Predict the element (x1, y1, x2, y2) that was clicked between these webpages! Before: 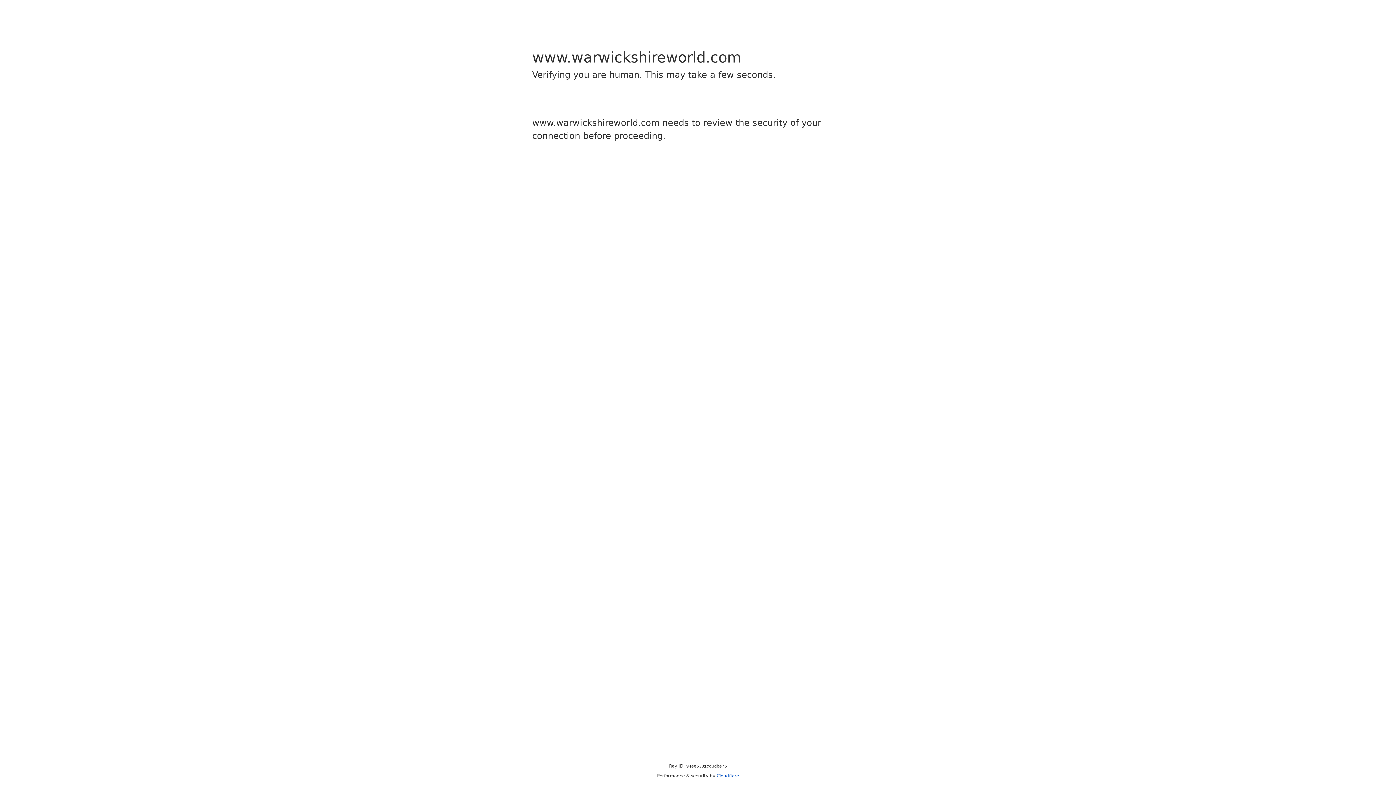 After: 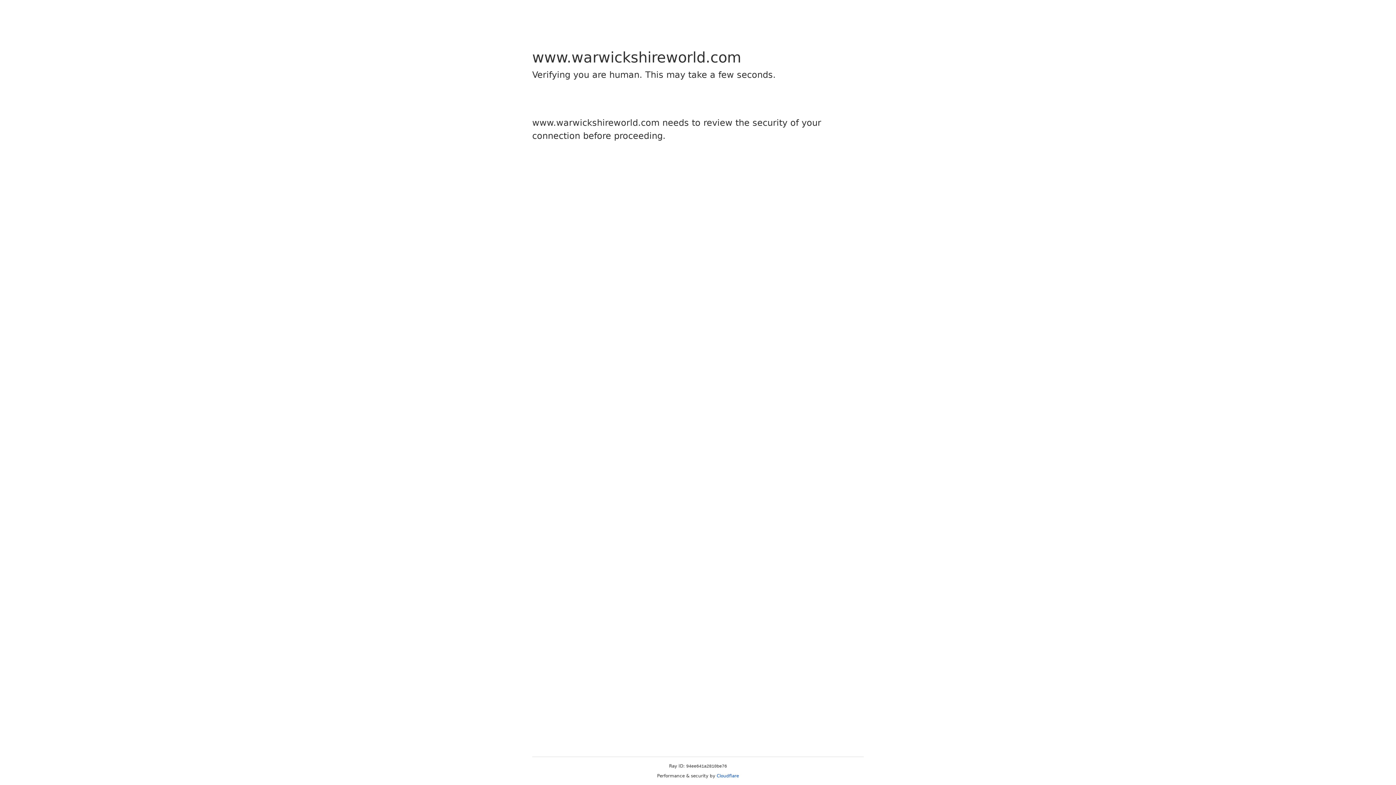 Action: label: Cloudflare bbox: (716, 773, 739, 778)